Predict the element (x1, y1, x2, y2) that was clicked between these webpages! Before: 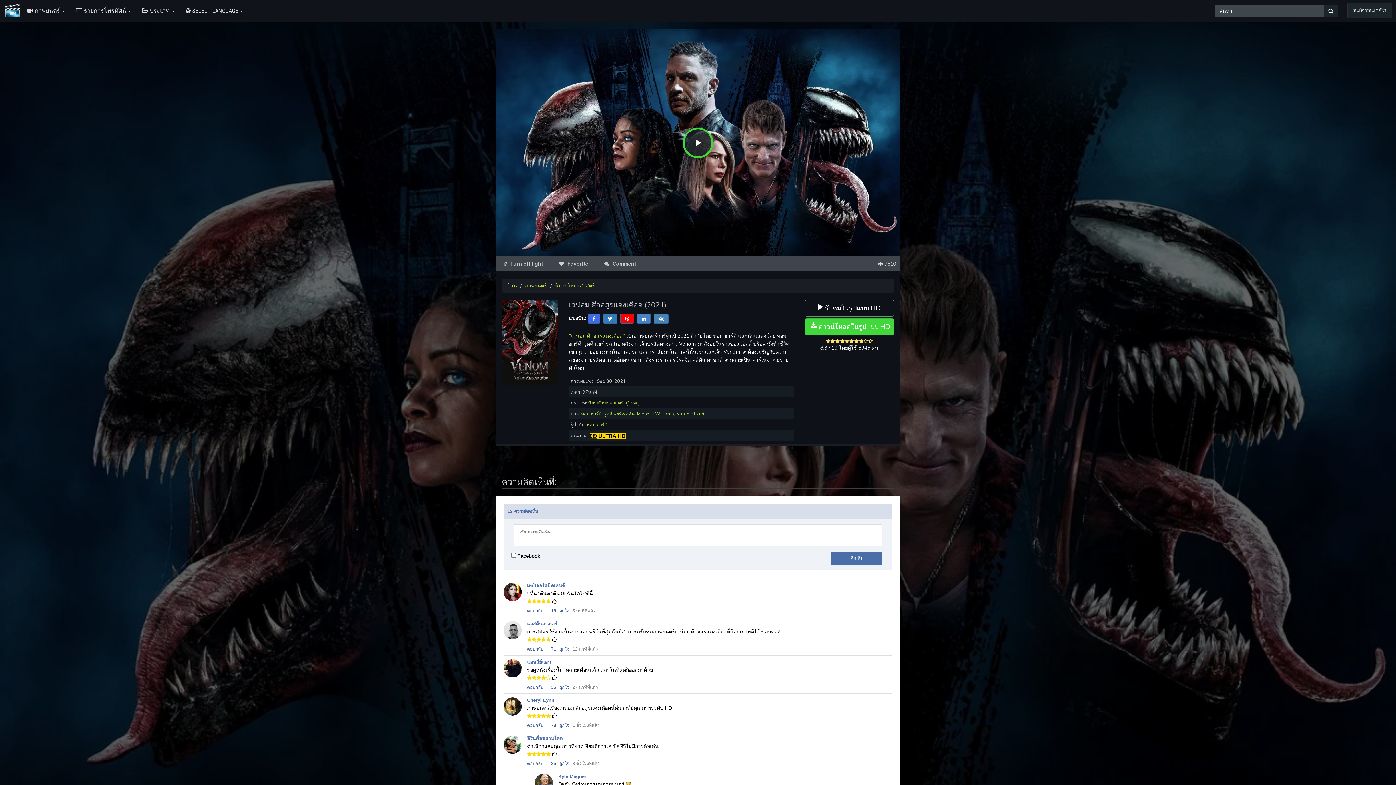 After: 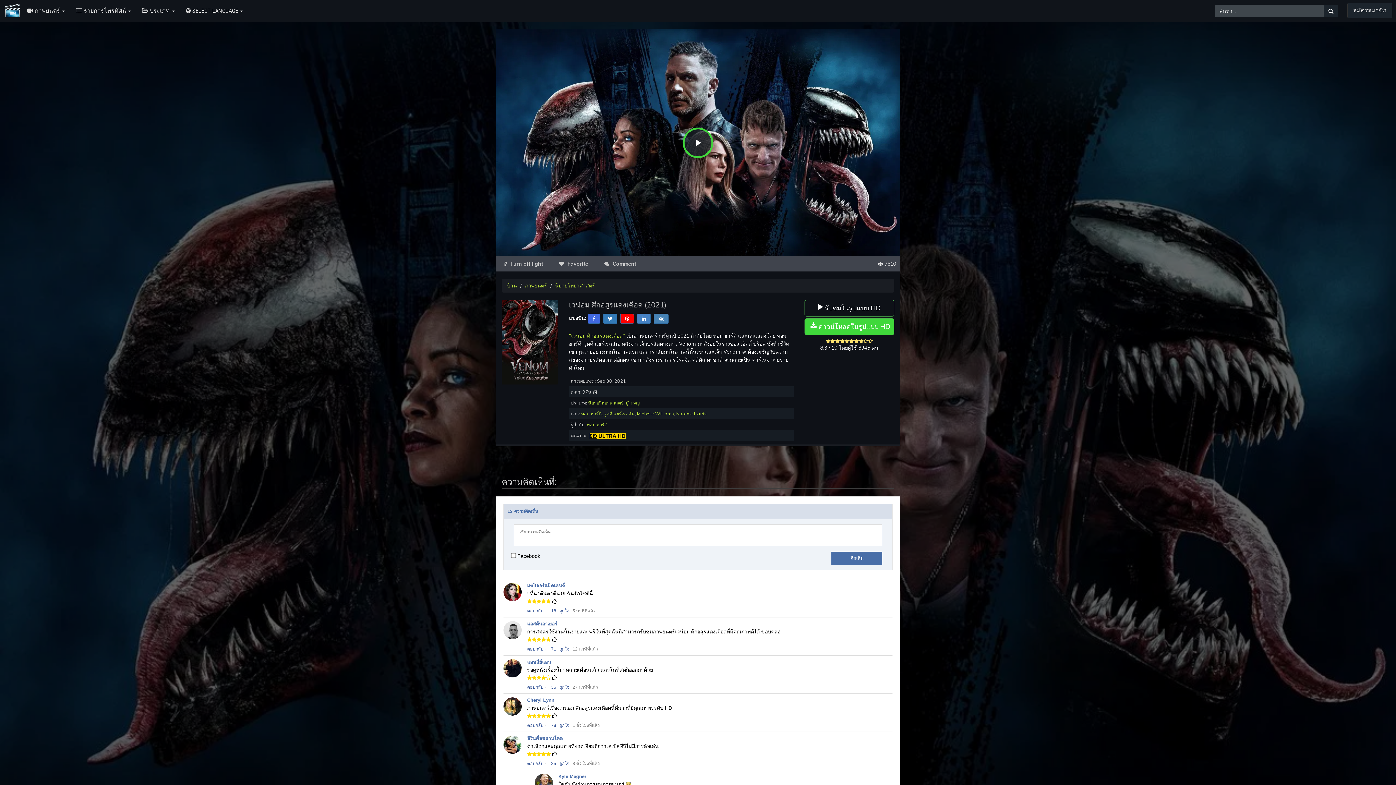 Action: label: ตอบกลับ bbox: (527, 723, 543, 728)